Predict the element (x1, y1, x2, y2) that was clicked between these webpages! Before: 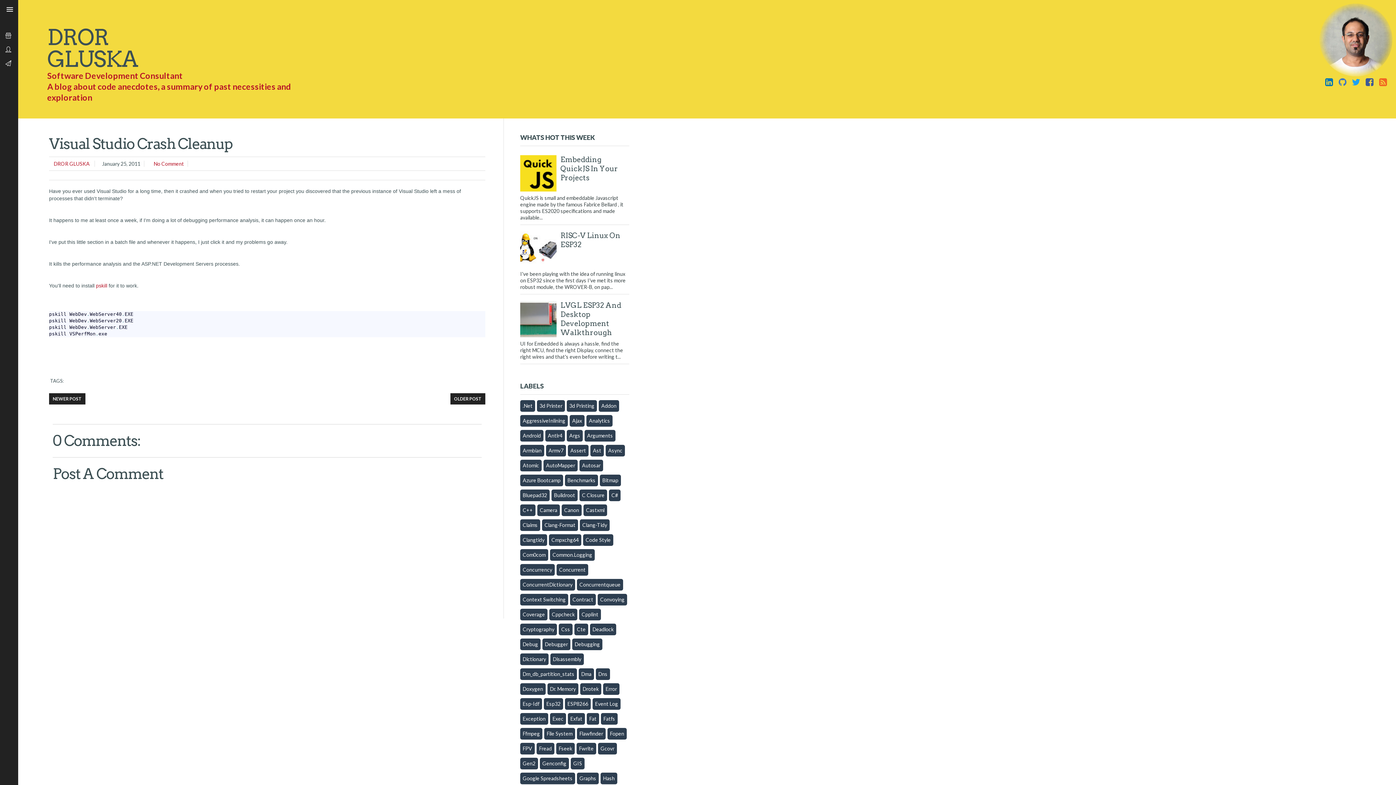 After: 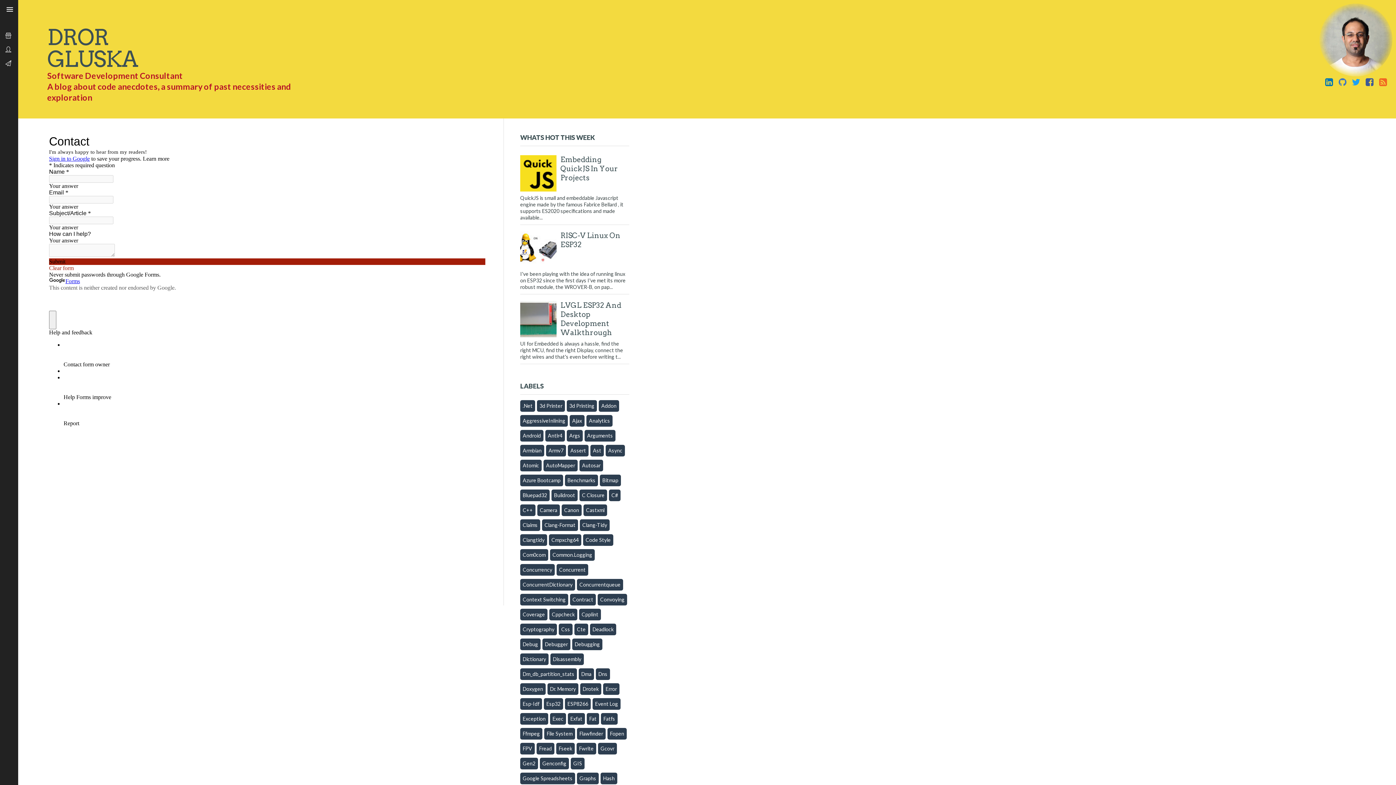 Action: label: CONTACT bbox: (0, 56, 18, 70)